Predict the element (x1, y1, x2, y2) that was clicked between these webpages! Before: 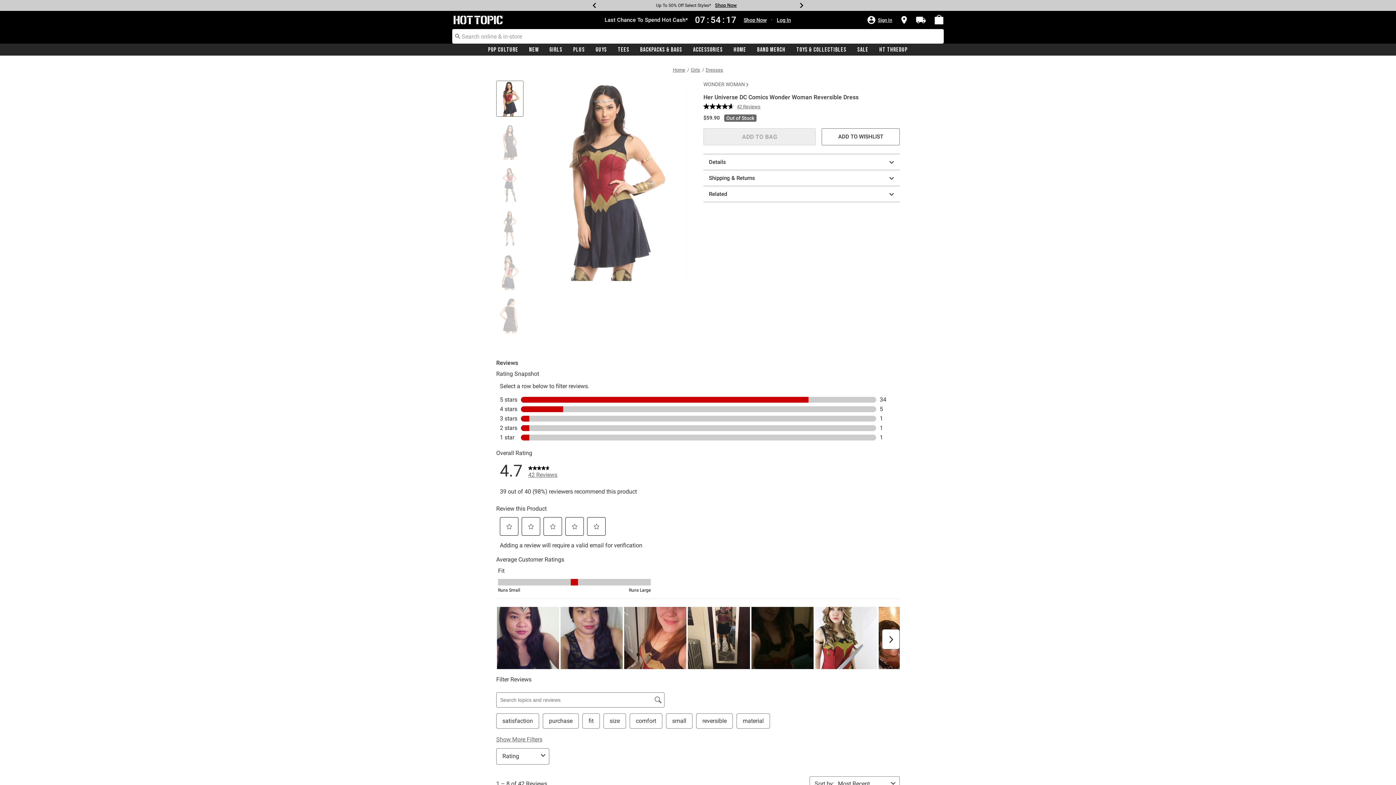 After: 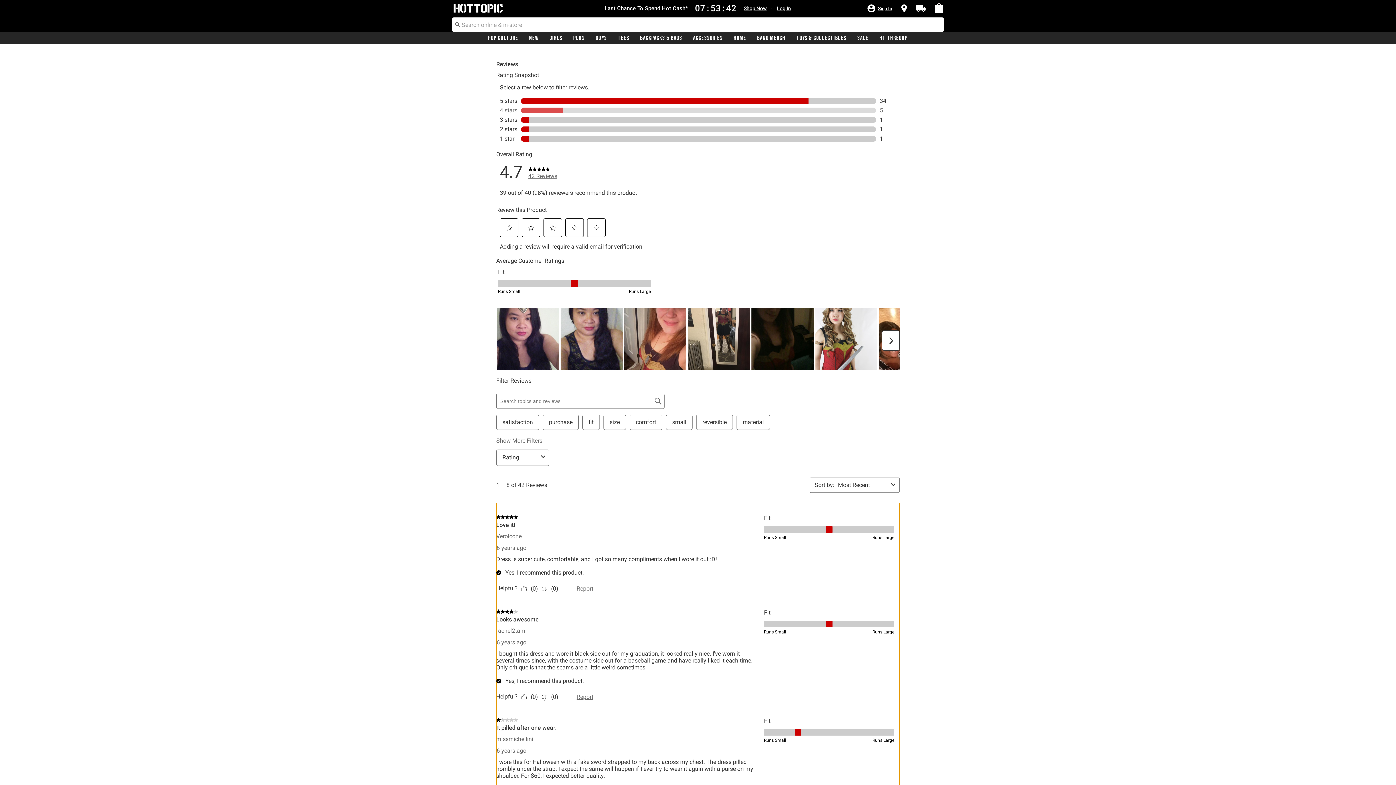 Action: bbox: (703, 103, 767, 109) label: 4.7 out of 5 stars, average rating value. Read 42 Reviews. Same page link.
42 Reviews